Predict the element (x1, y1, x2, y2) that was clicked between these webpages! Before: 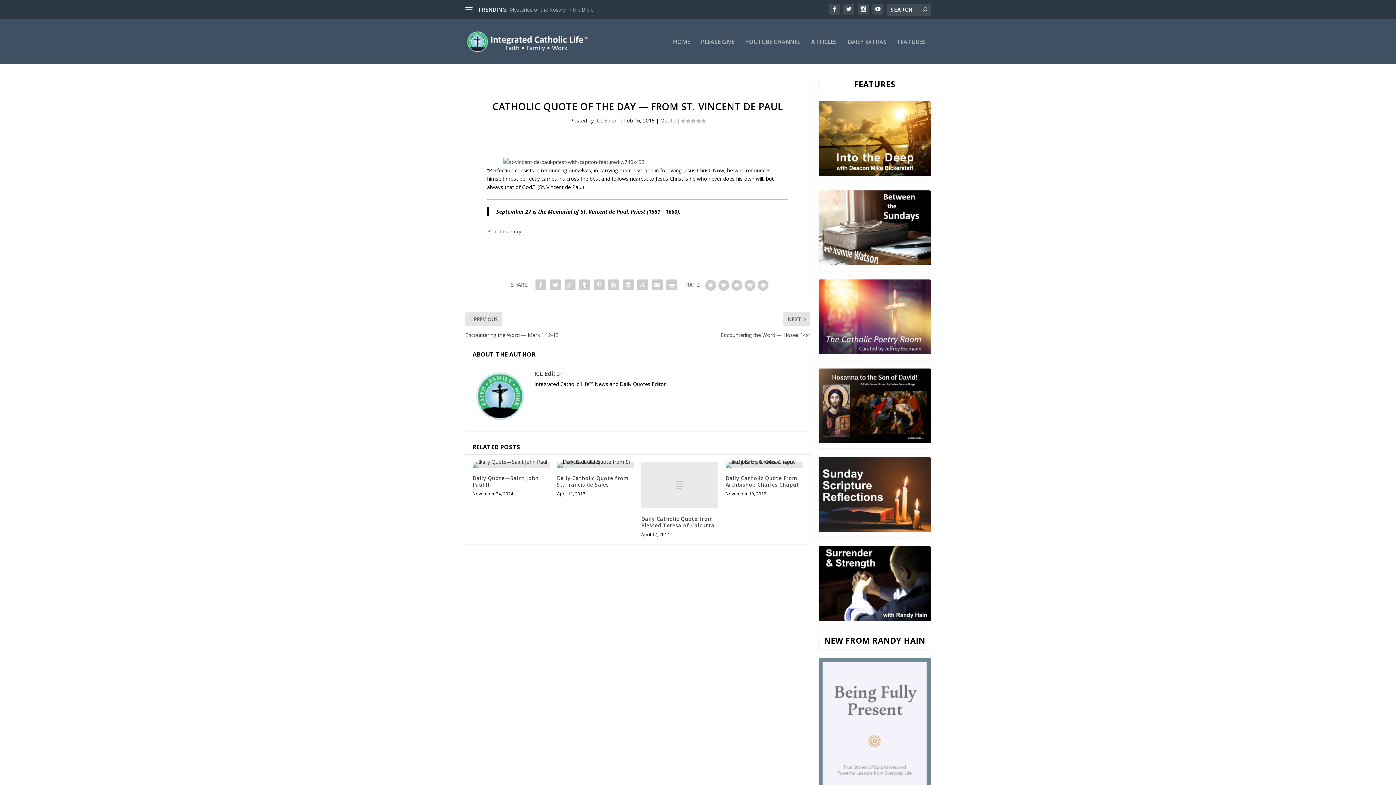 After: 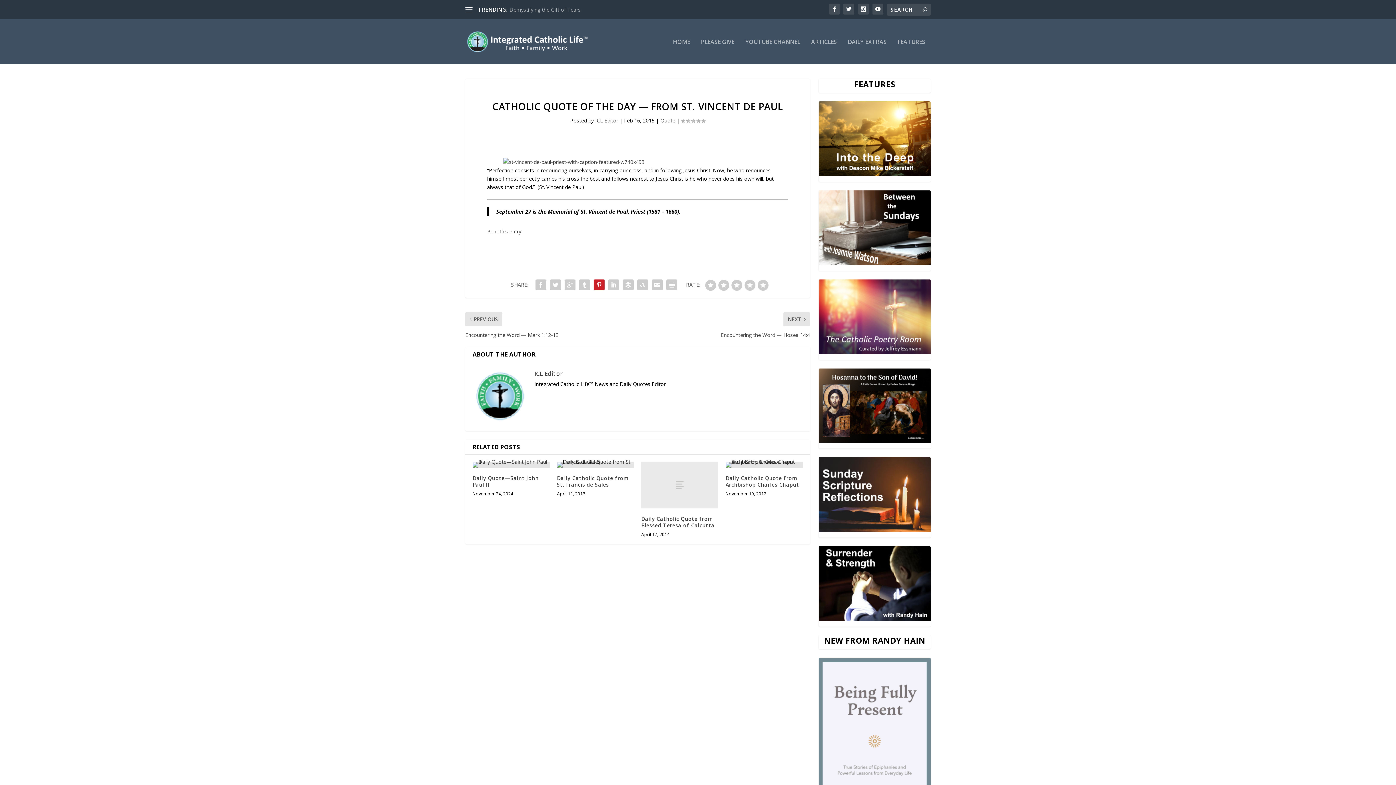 Action: bbox: (592, 277, 606, 292)